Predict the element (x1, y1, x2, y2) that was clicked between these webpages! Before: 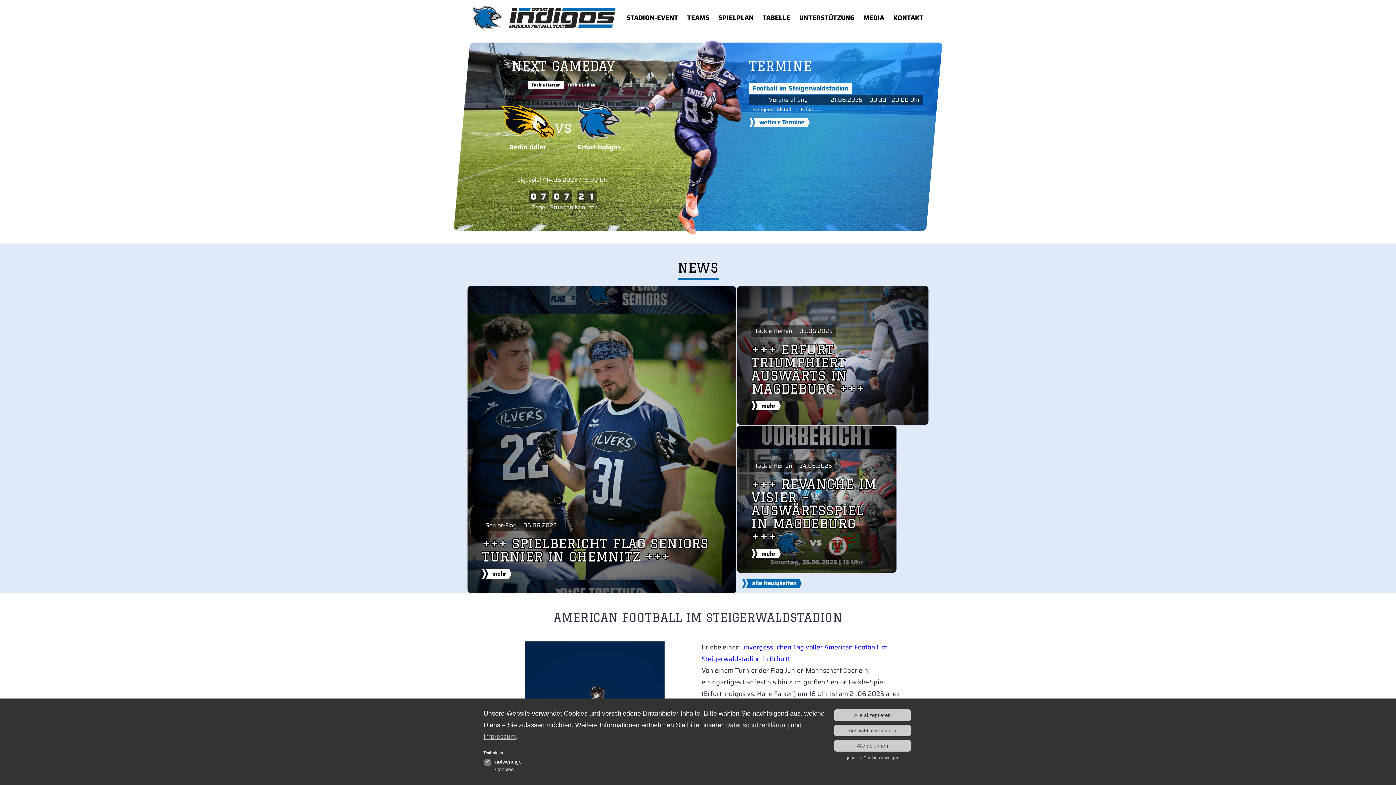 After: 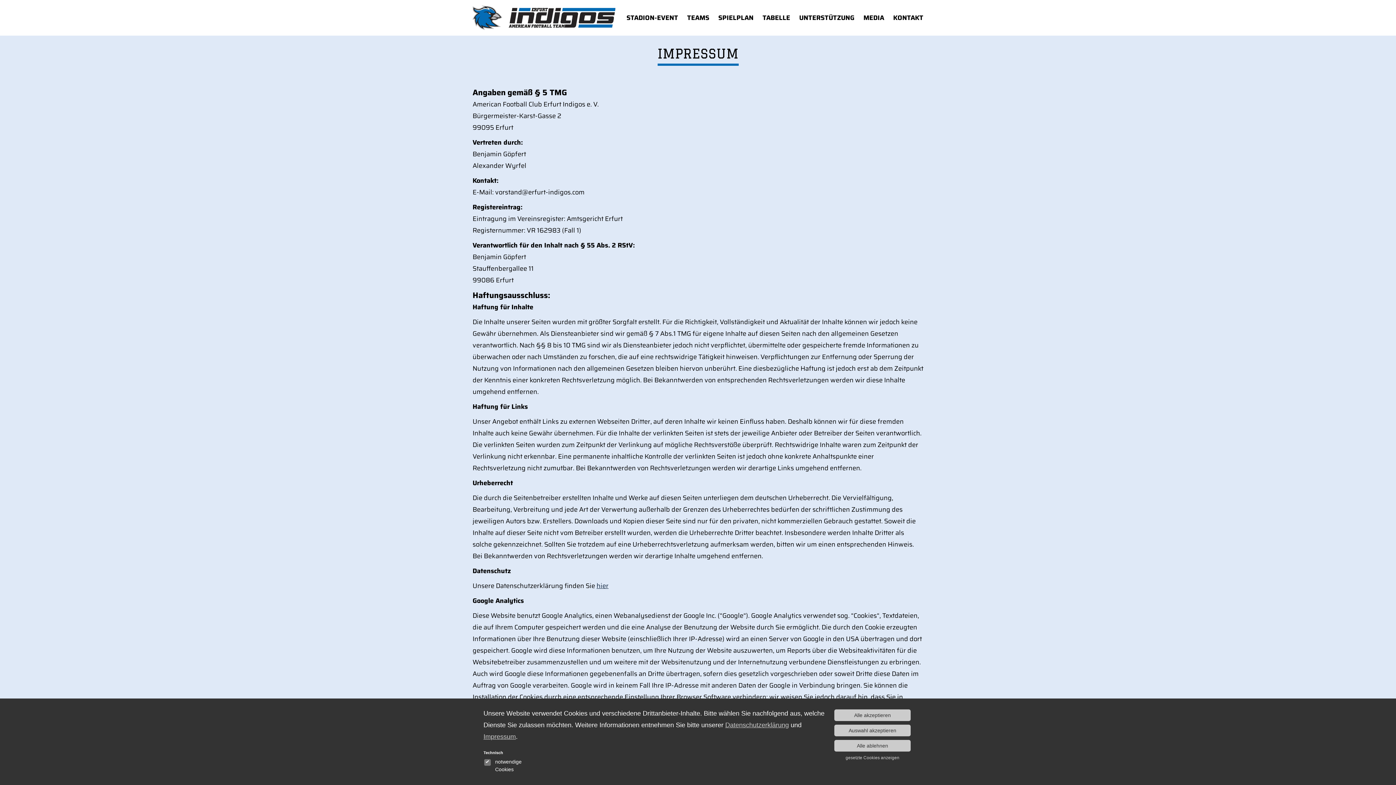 Action: label: Impressum bbox: (483, 733, 516, 740)